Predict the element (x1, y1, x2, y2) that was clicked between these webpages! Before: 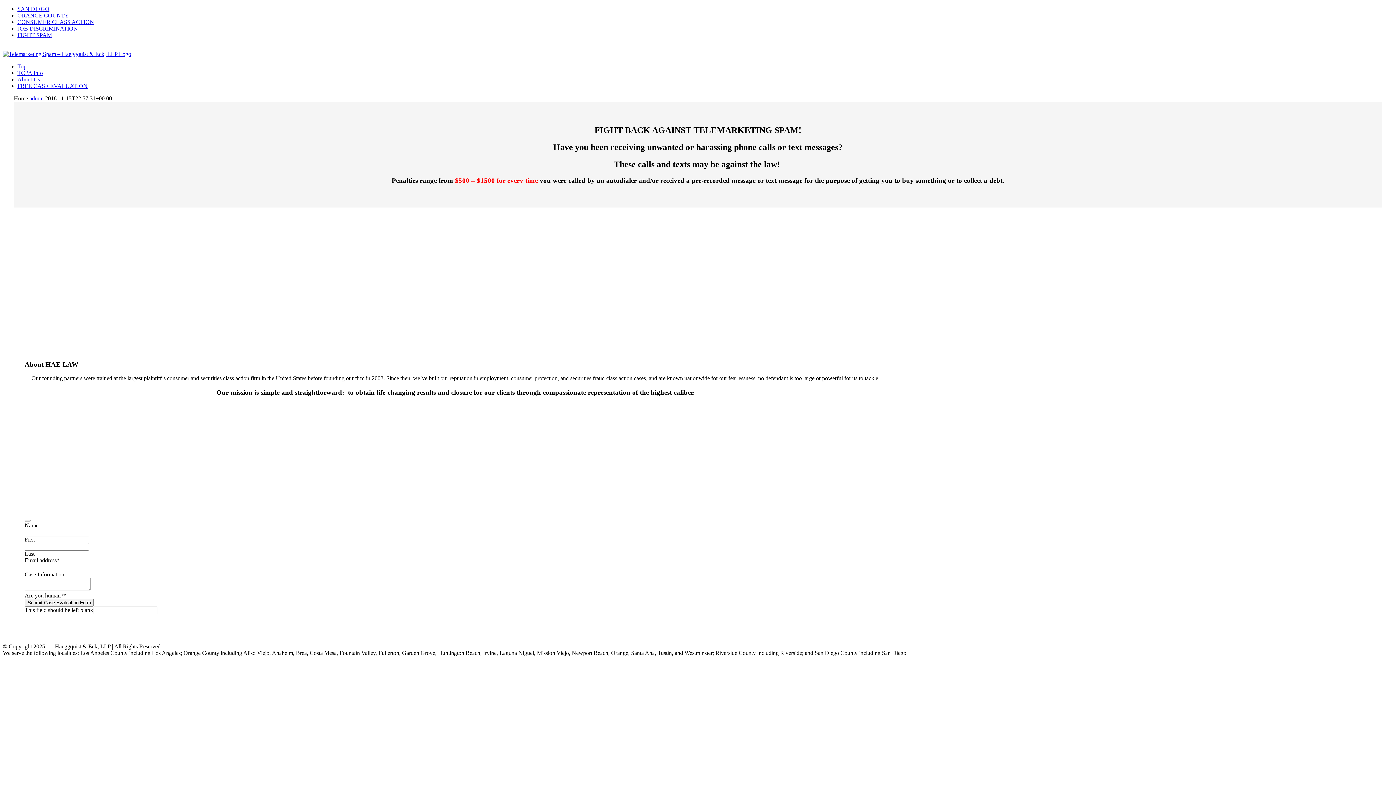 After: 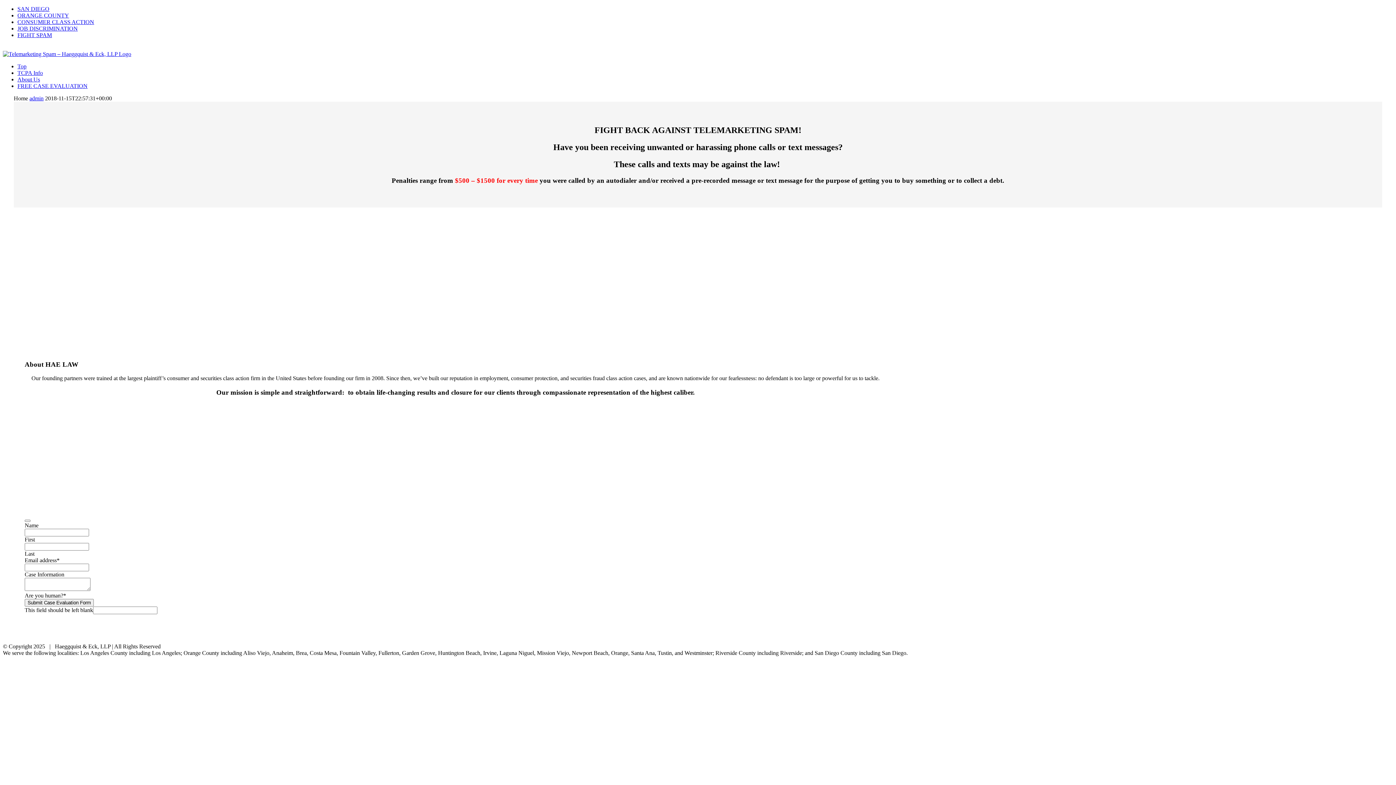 Action: label: Google+ bbox: (41, 44, 62, 50)